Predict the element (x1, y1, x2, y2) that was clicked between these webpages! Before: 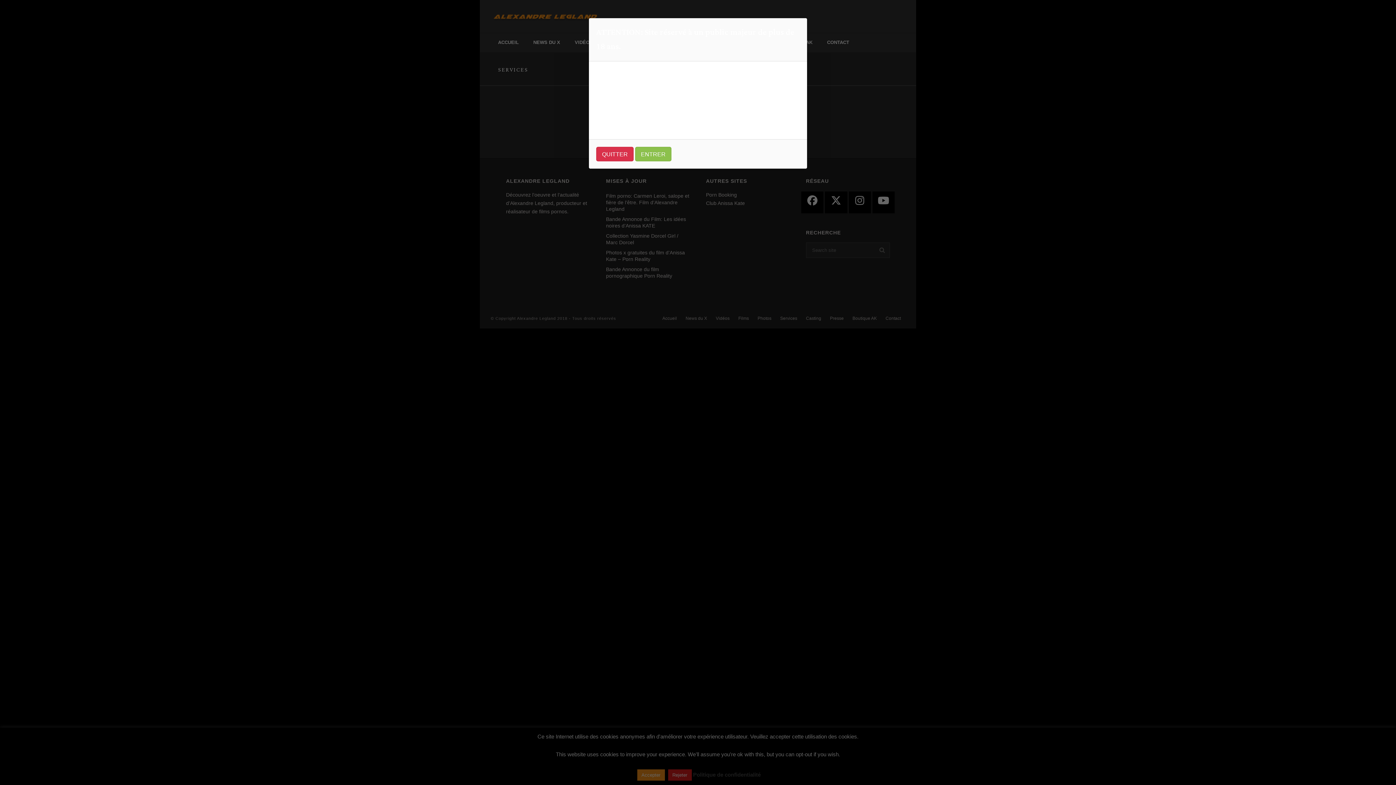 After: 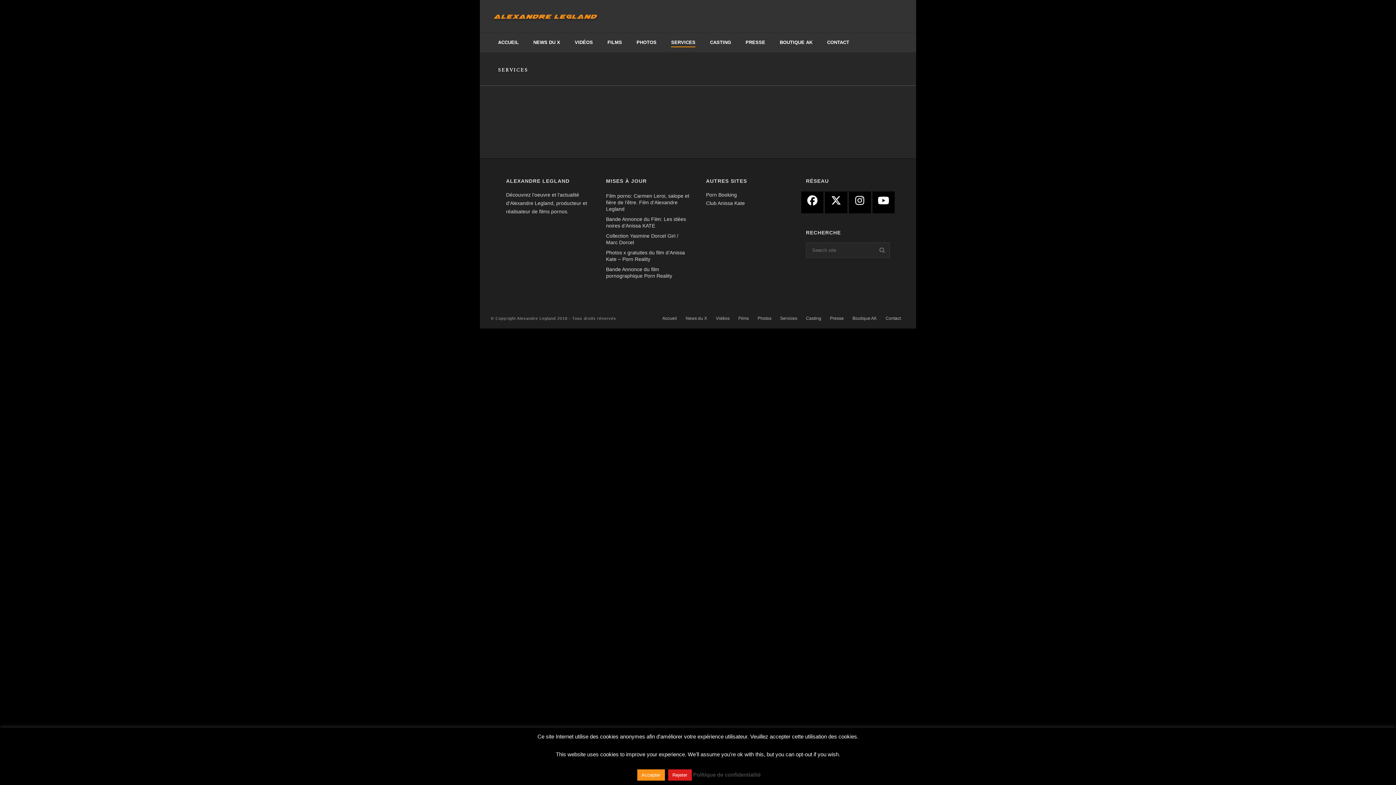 Action: label: ENTRER bbox: (635, 146, 671, 161)